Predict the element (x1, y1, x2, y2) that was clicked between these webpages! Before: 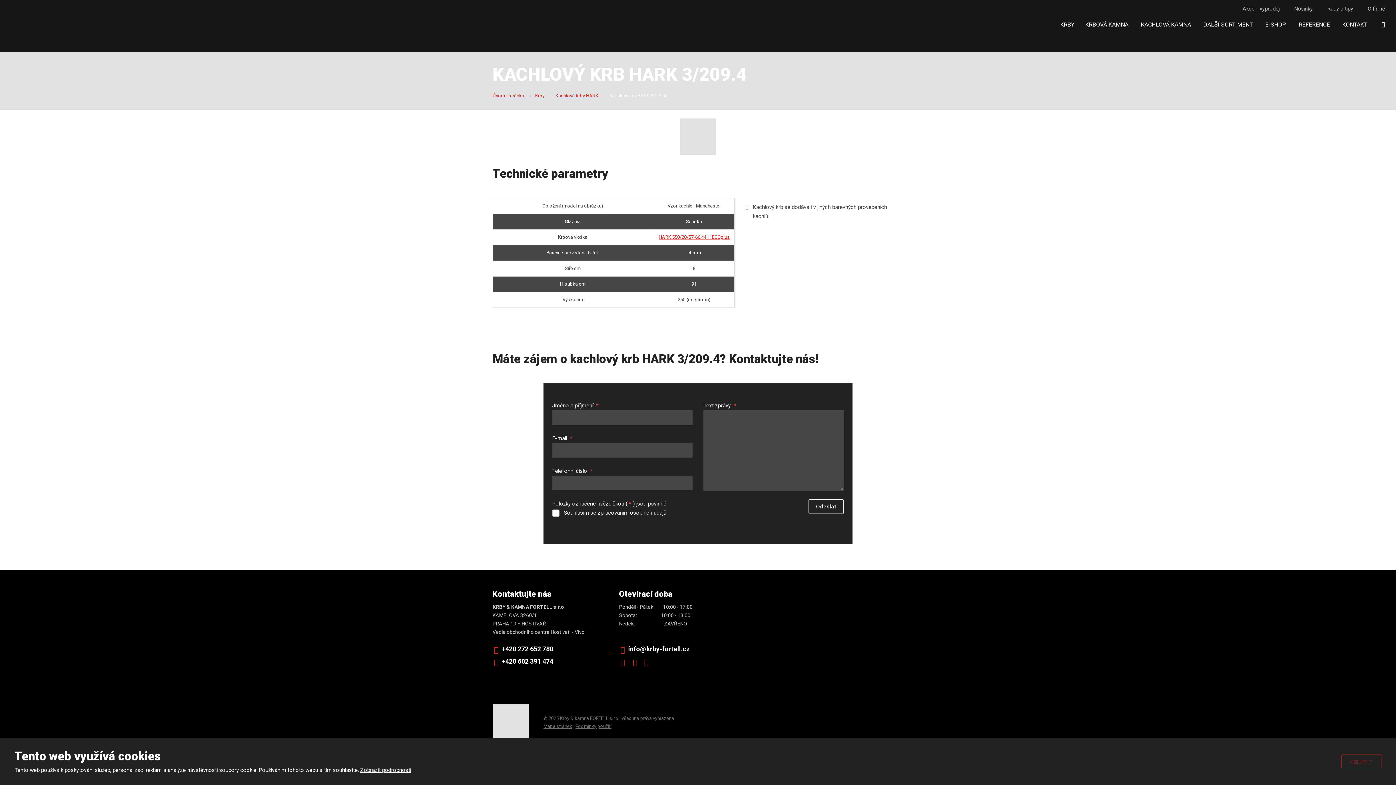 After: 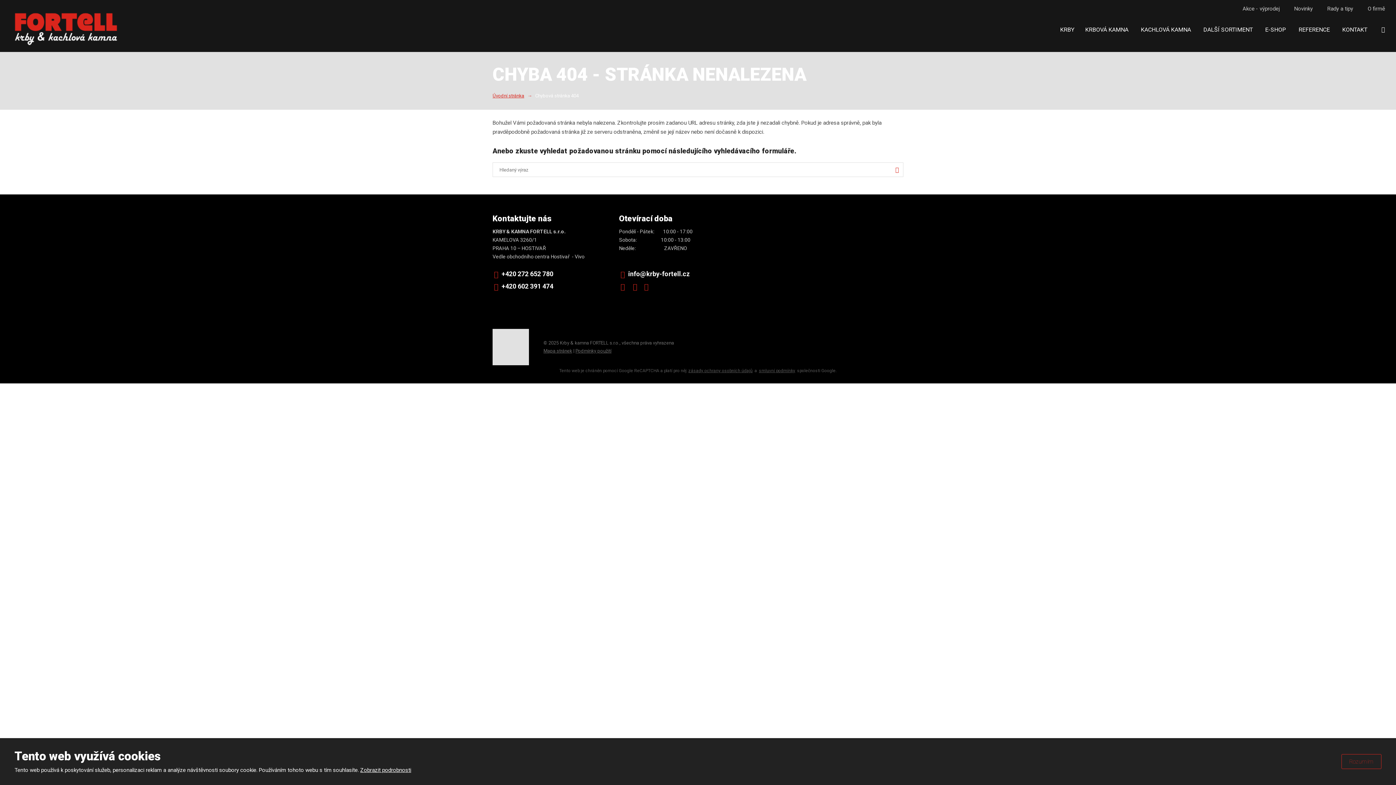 Action: label: Odeslat bbox: (808, 499, 843, 514)